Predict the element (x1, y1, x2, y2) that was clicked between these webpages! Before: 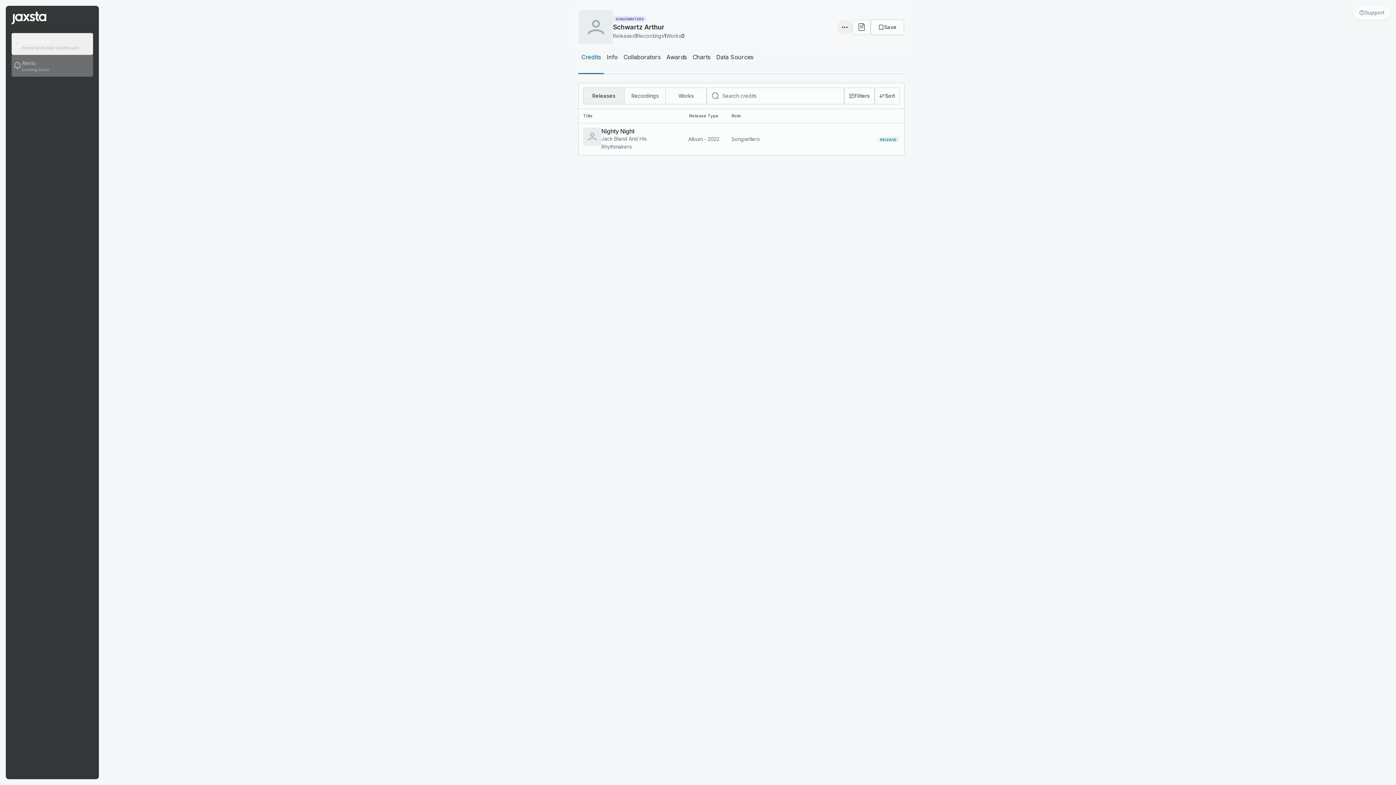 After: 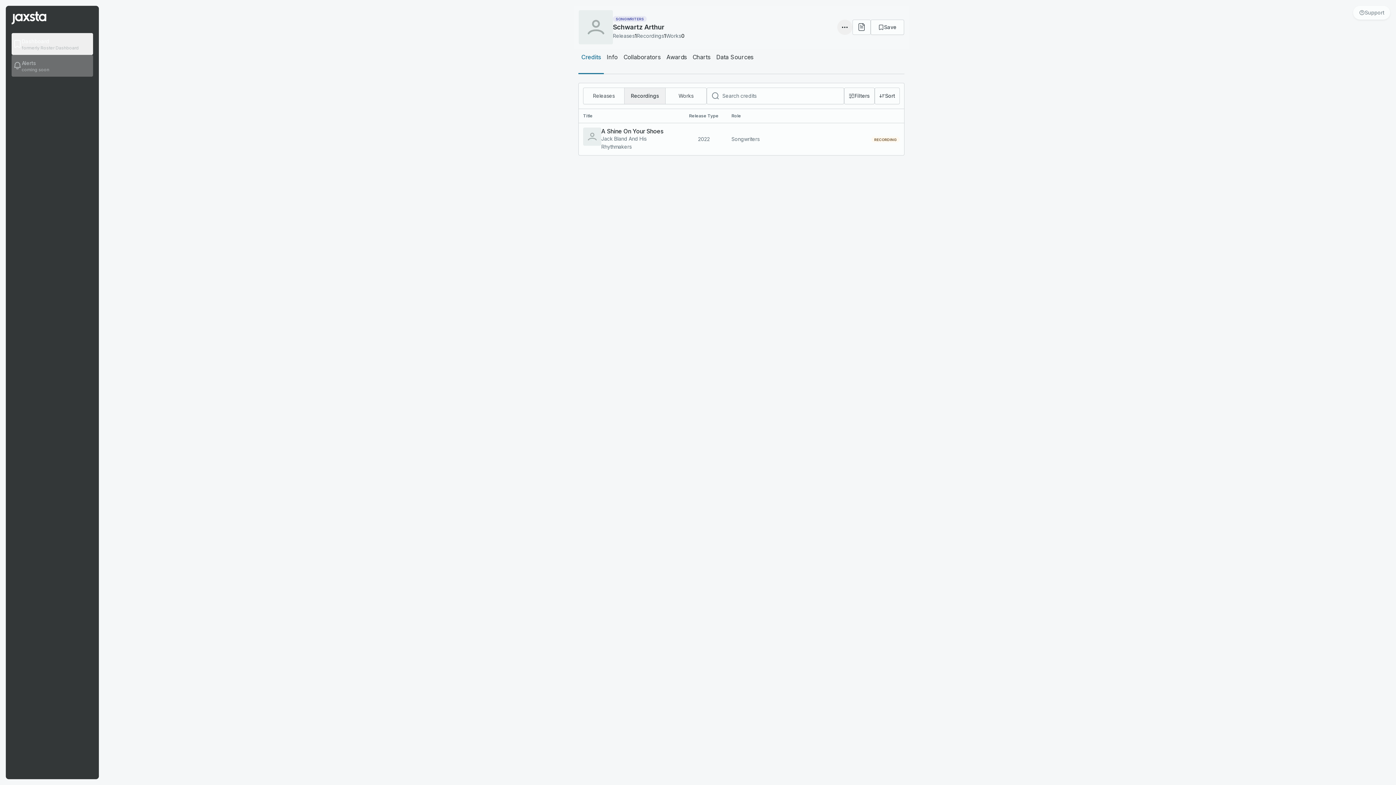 Action: bbox: (624, 87, 665, 104) label: Recordings